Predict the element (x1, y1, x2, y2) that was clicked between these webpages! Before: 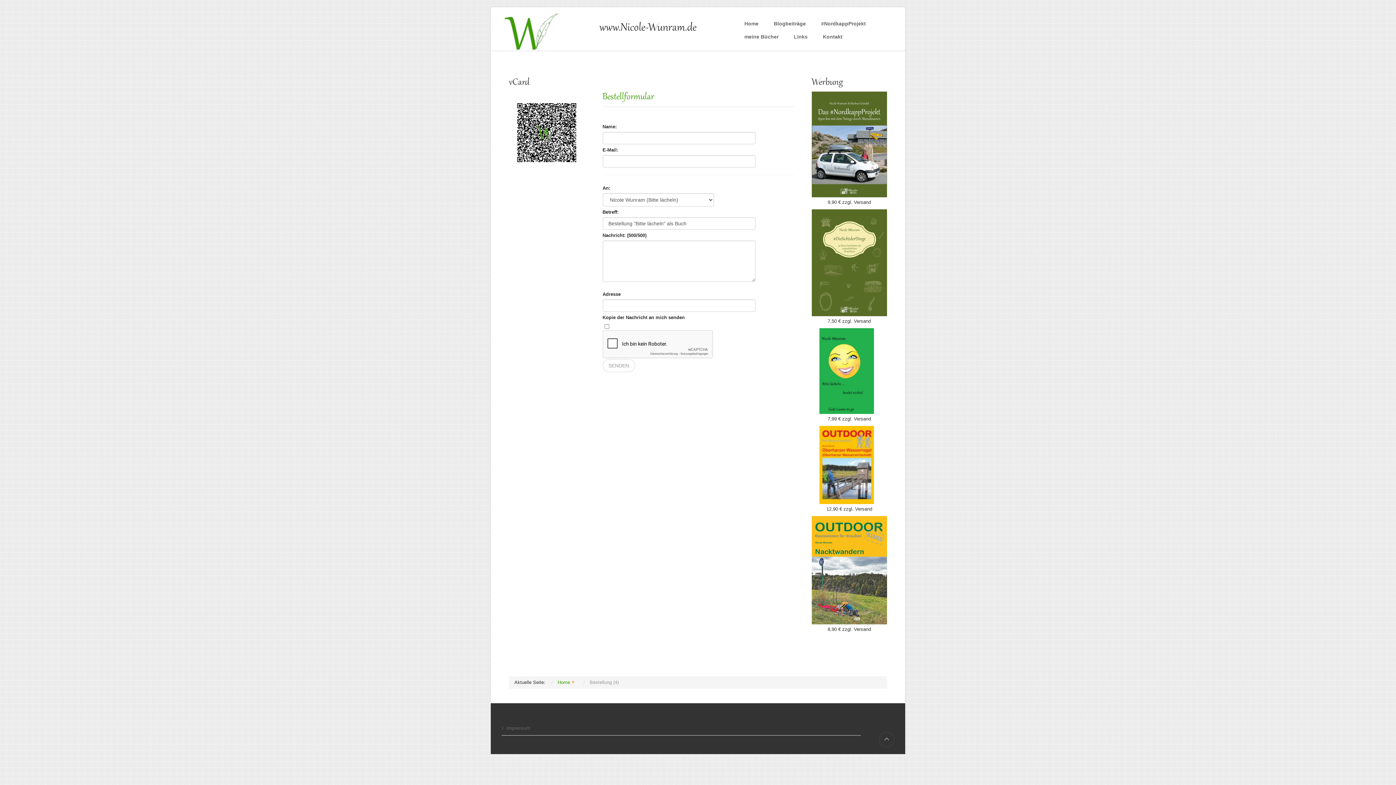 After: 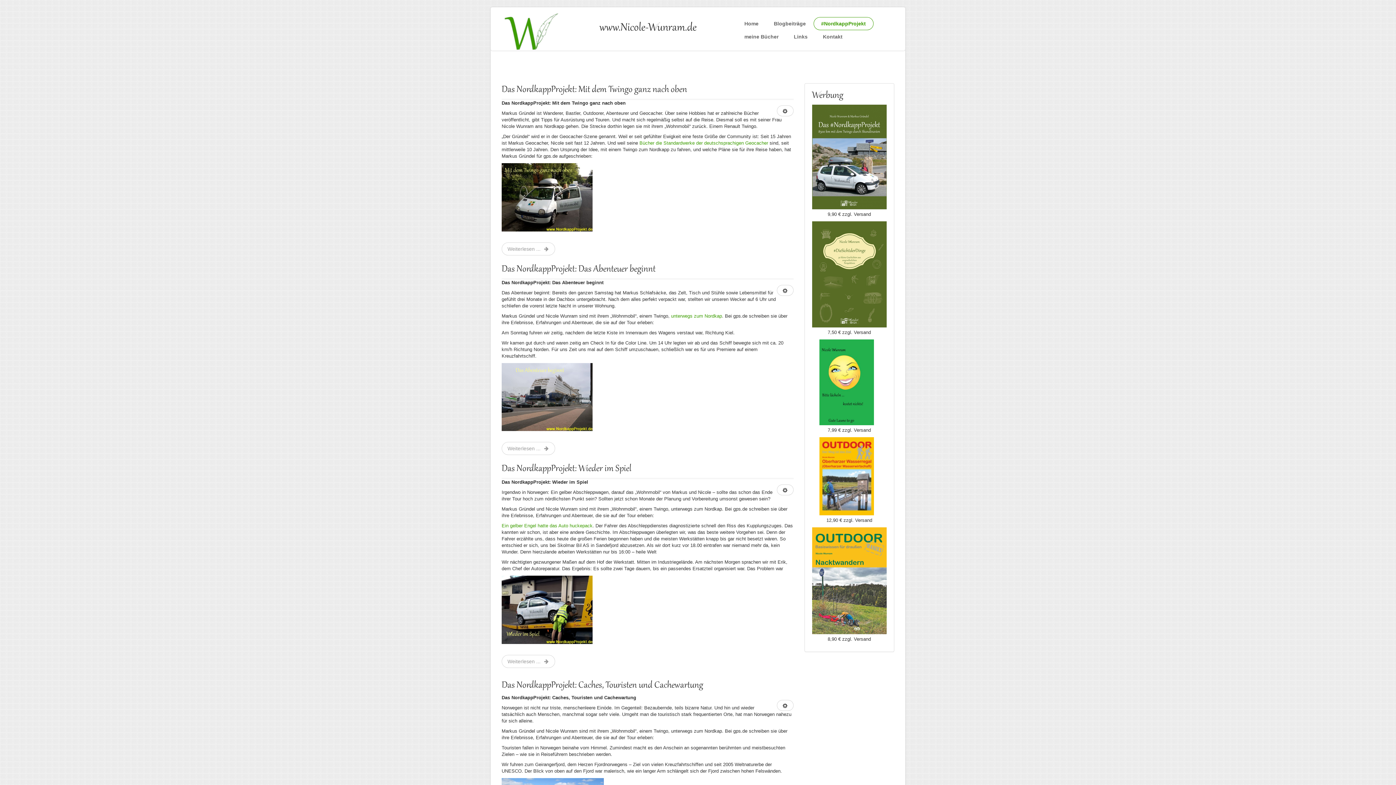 Action: label: #NordkappProjekt bbox: (813, 17, 873, 30)